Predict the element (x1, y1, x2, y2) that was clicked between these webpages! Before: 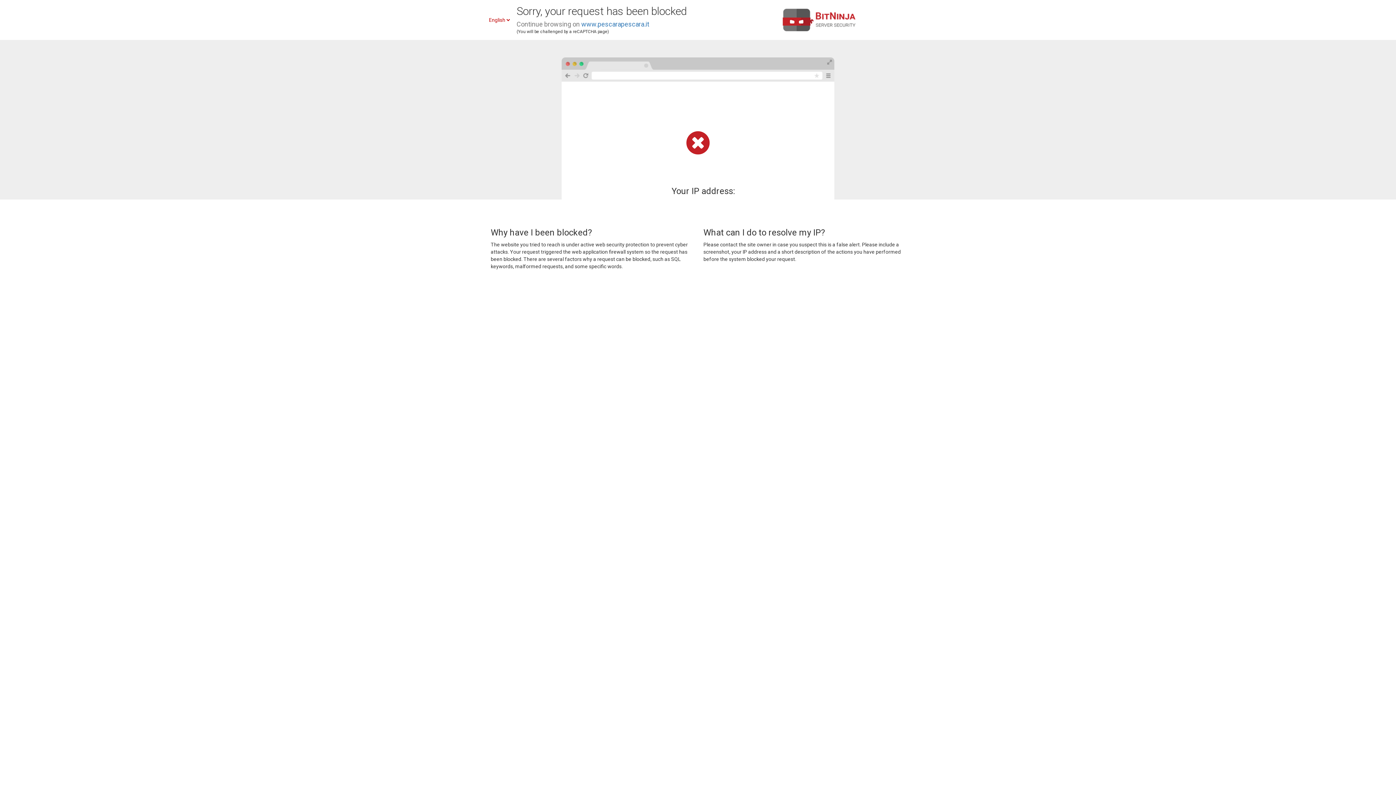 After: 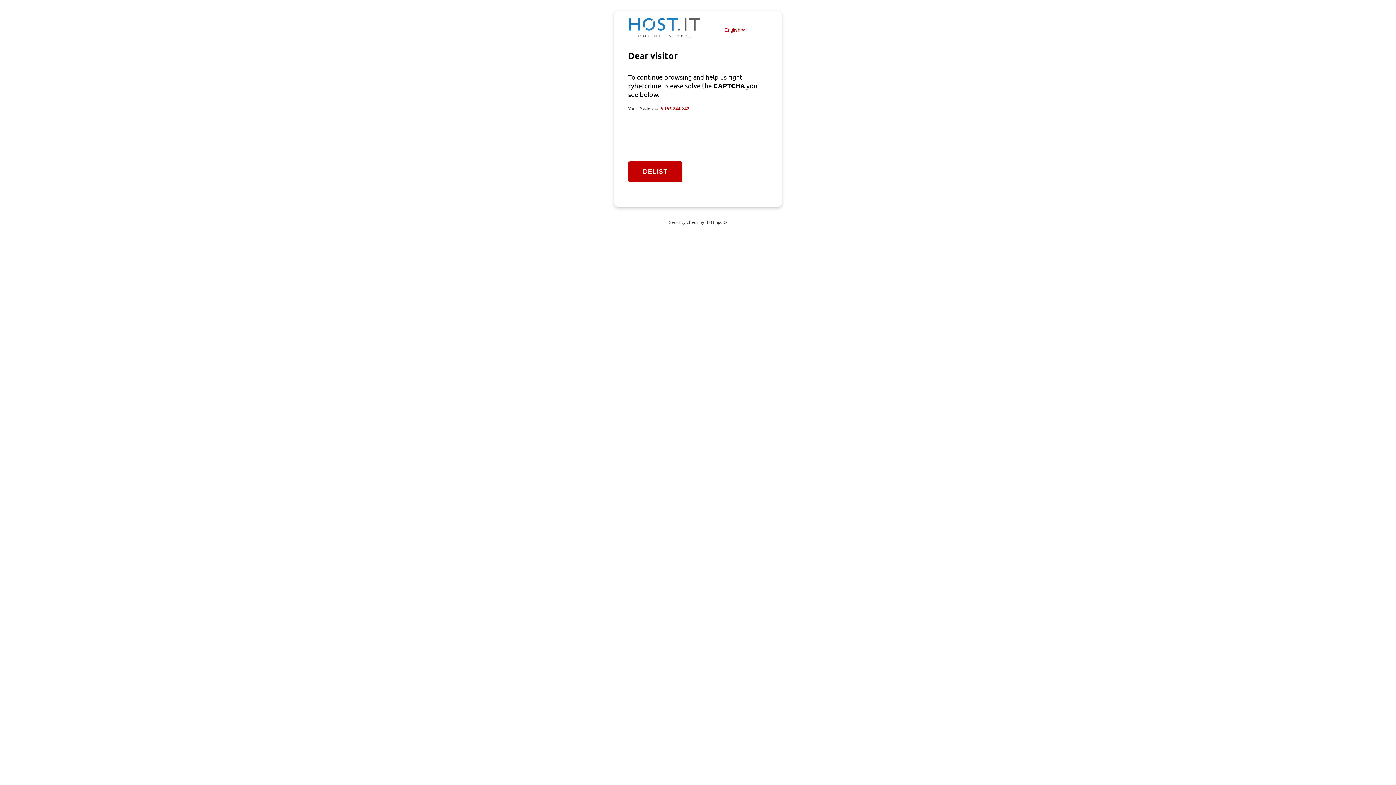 Action: label: www.pescarapescara.it bbox: (581, 20, 649, 28)